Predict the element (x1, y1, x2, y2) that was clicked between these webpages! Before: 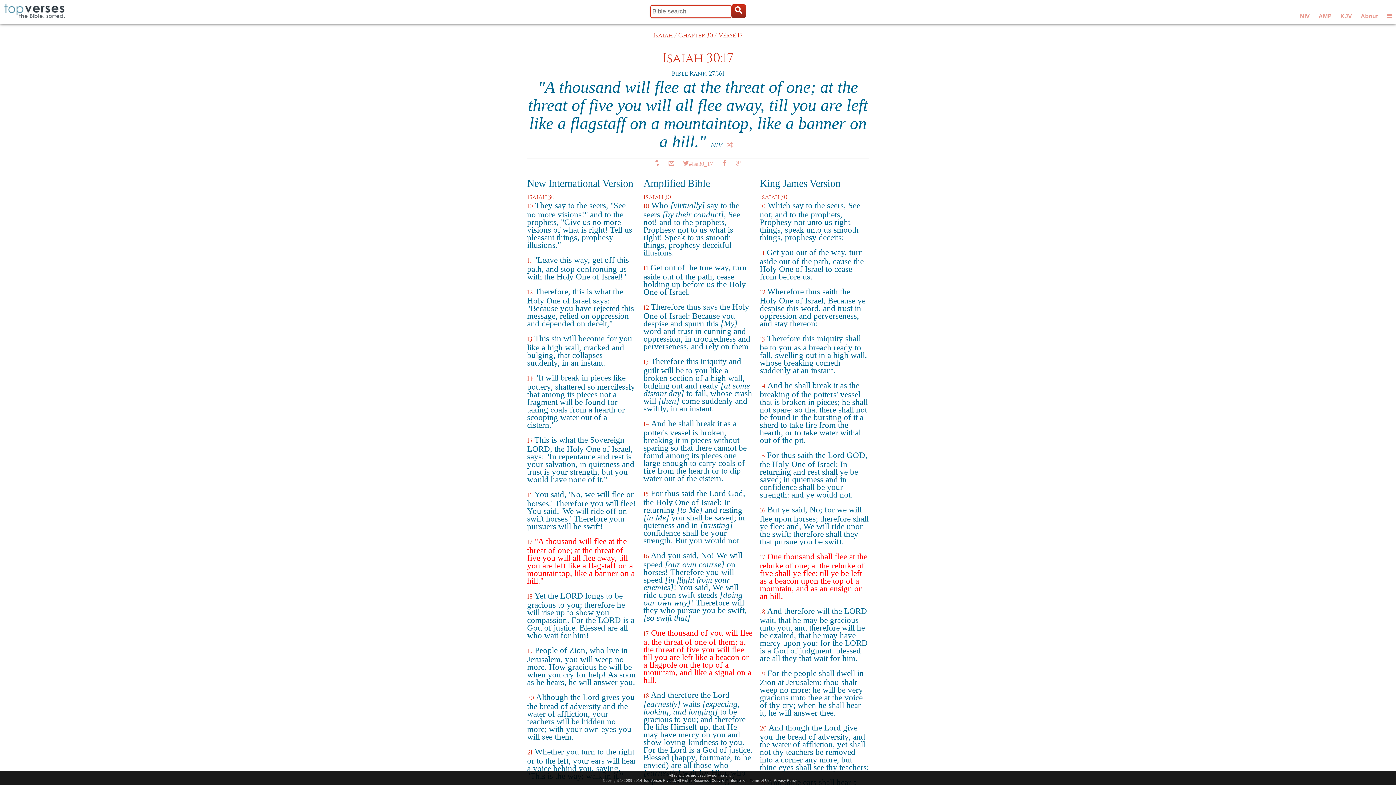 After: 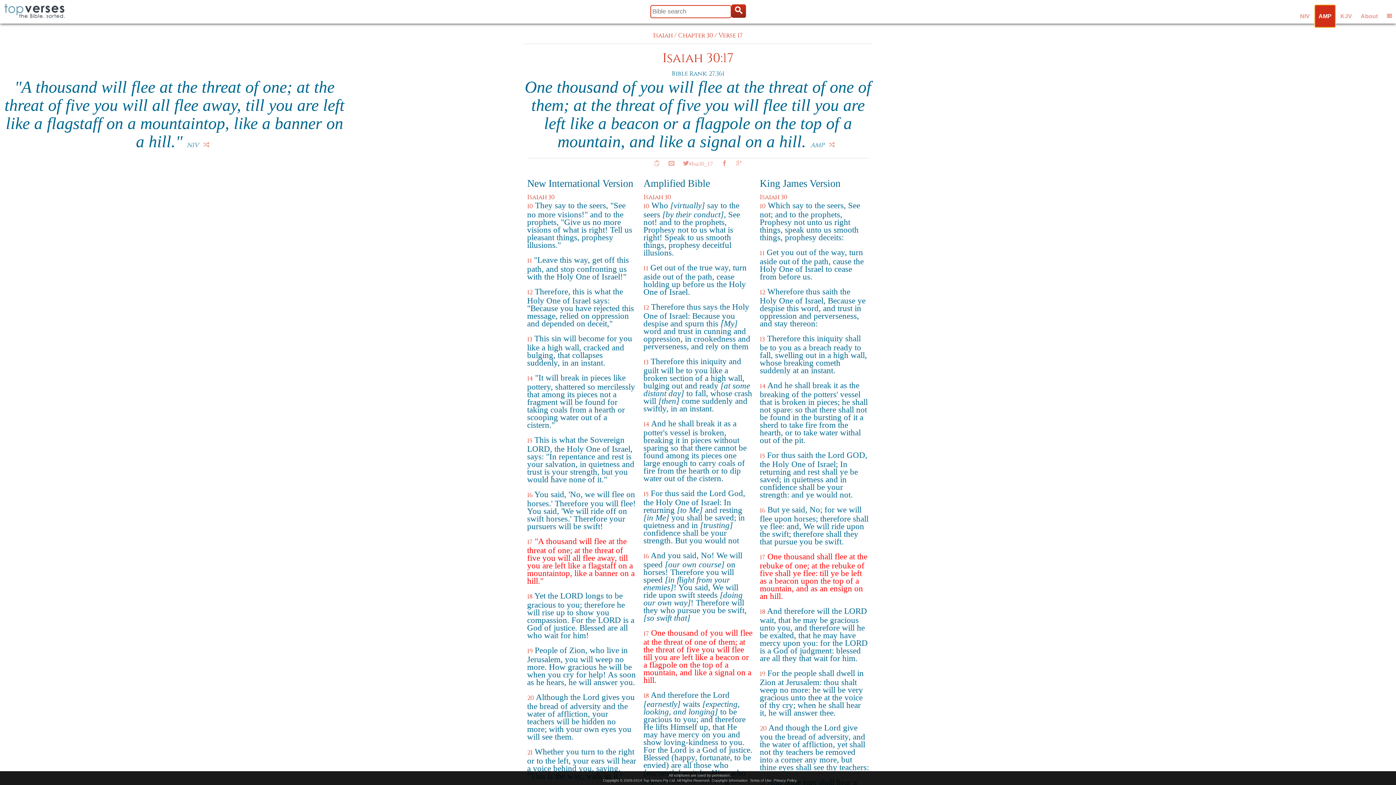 Action: bbox: (1315, 5, 1335, 27) label: AMP